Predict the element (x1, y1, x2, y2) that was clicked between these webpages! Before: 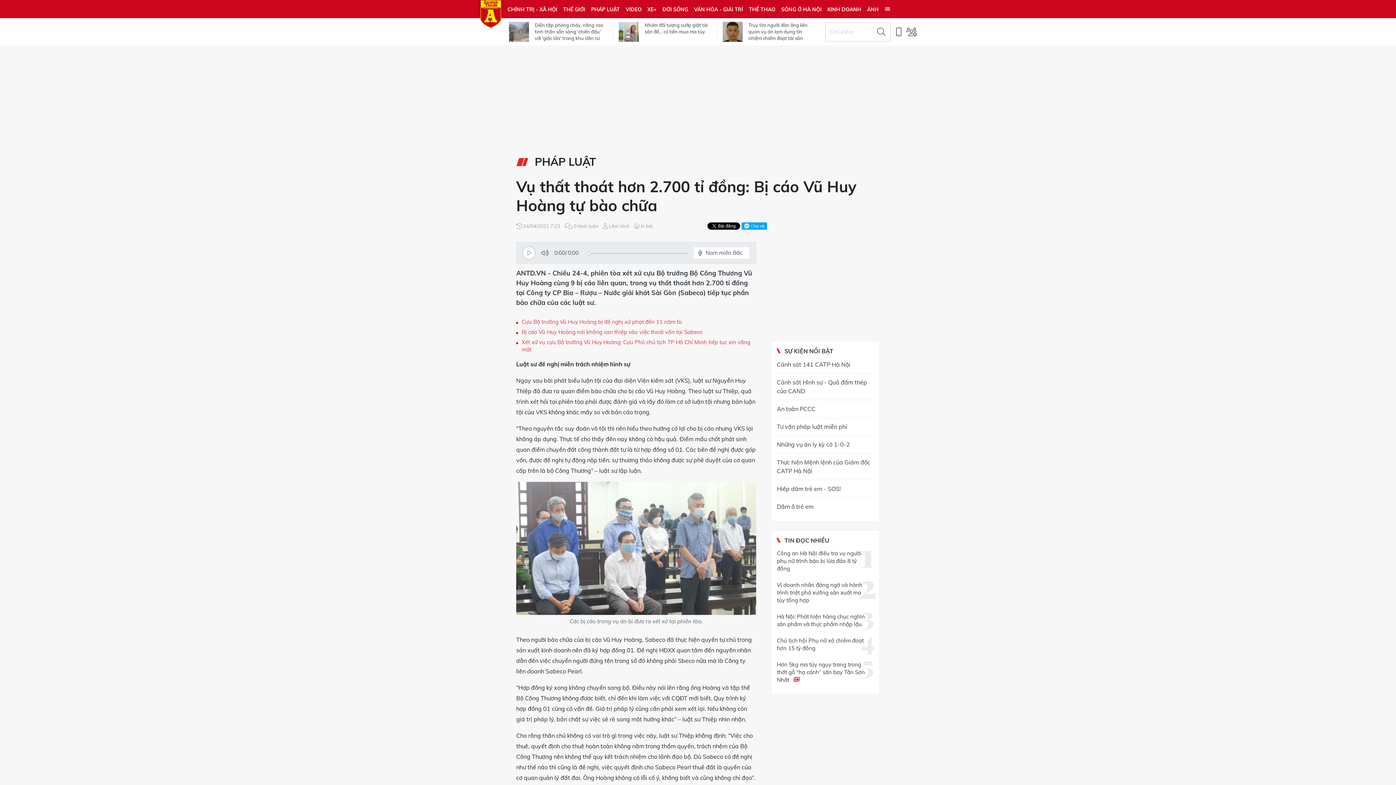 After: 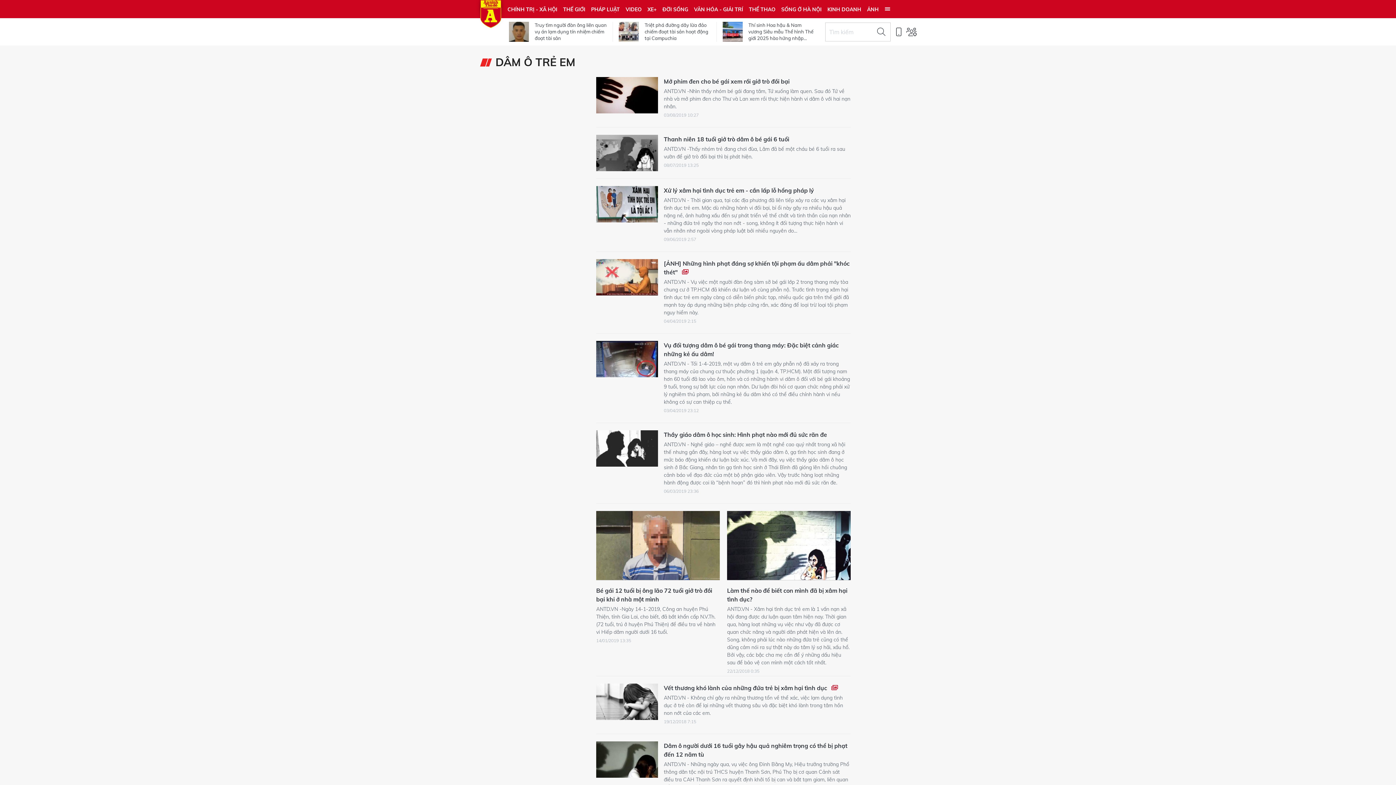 Action: bbox: (777, 498, 873, 515) label: Dâm ô trẻ em